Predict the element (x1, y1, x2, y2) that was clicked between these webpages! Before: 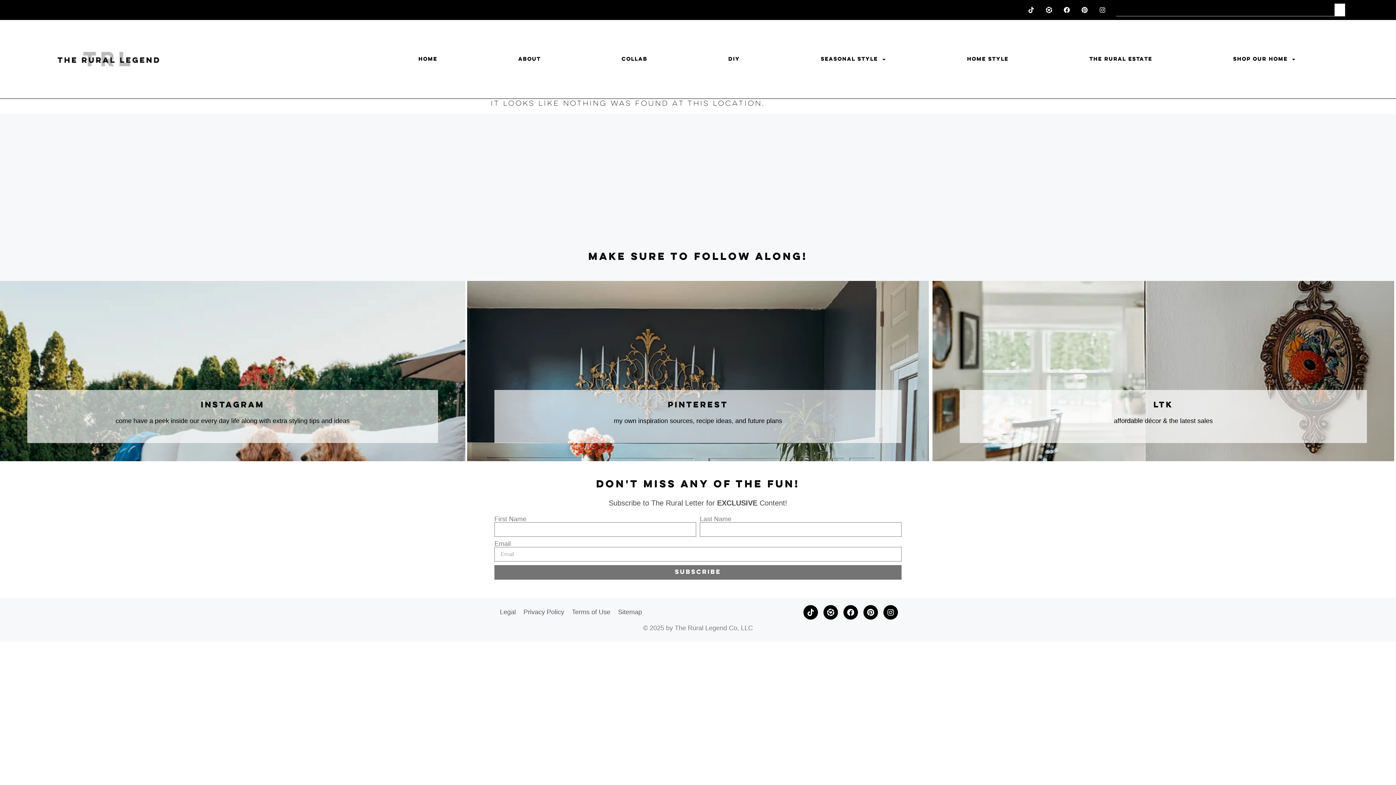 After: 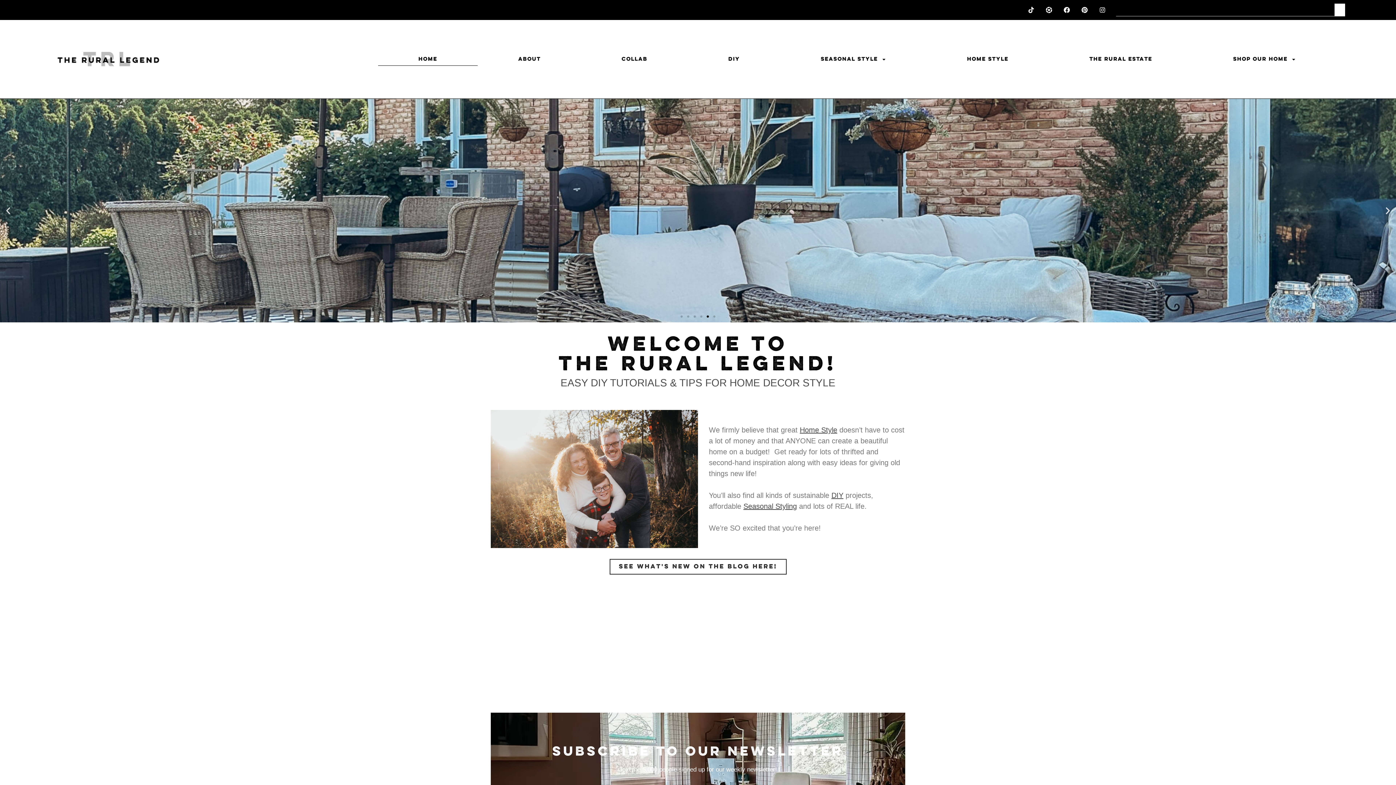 Action: bbox: (378, 52, 477, 65) label: HOME